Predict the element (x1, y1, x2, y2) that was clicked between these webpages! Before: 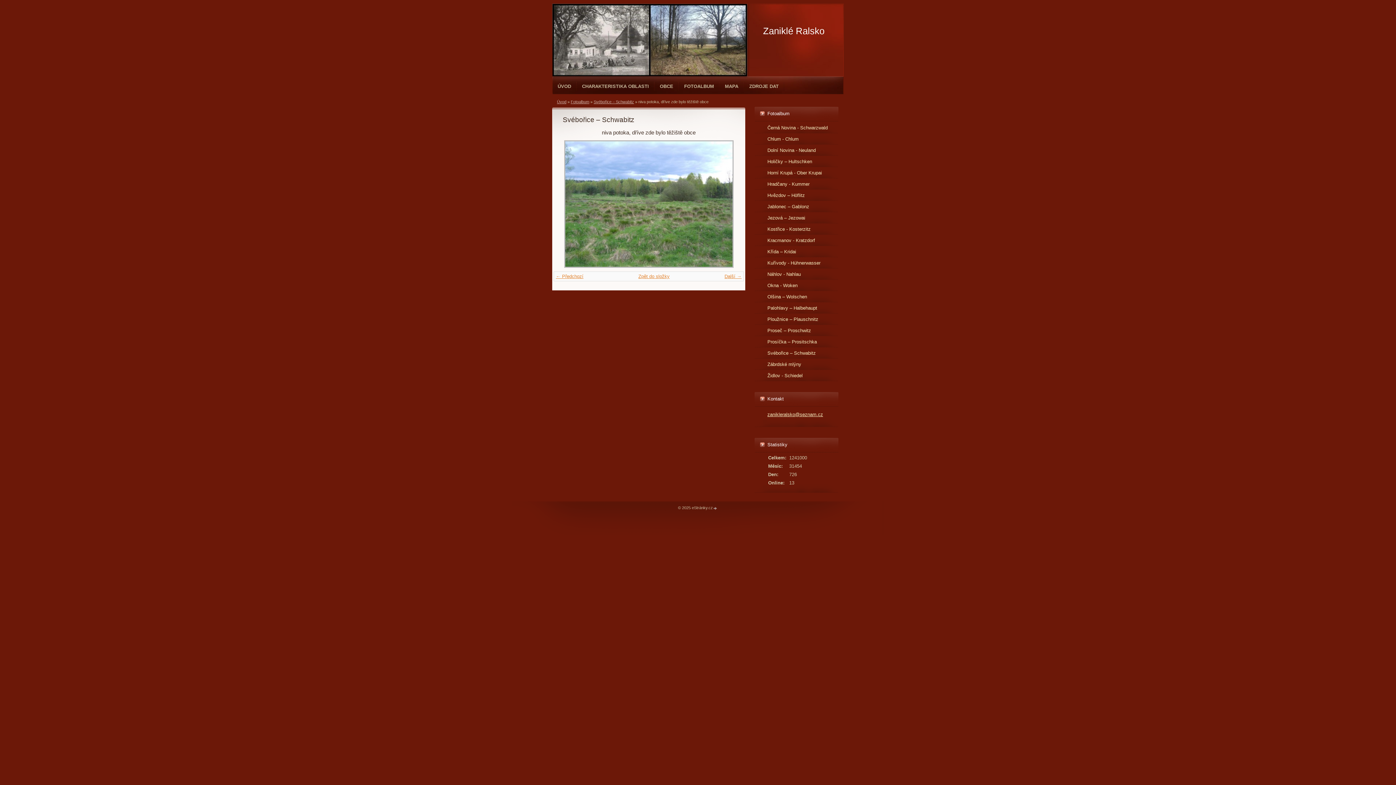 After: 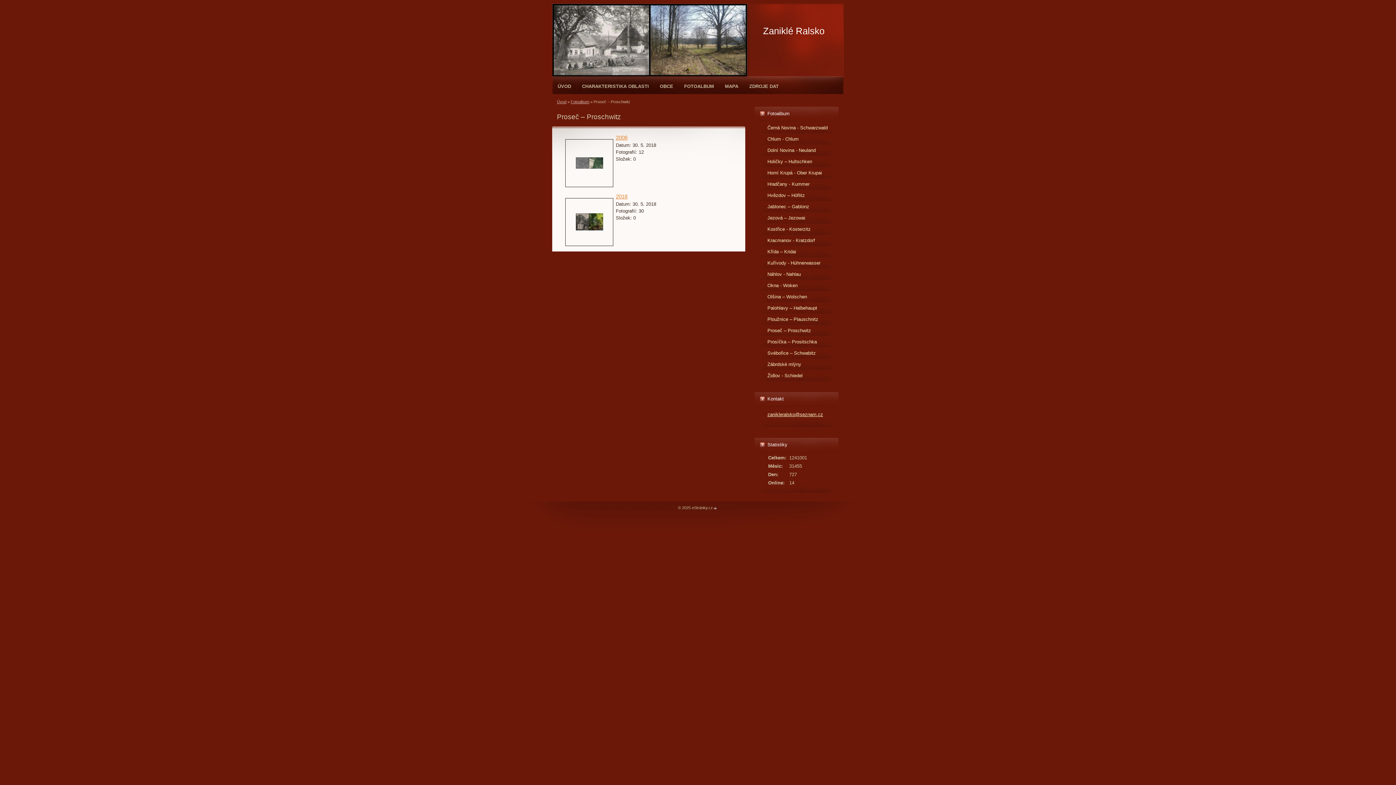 Action: bbox: (754, 327, 838, 334) label: Proseč – Proschwitz